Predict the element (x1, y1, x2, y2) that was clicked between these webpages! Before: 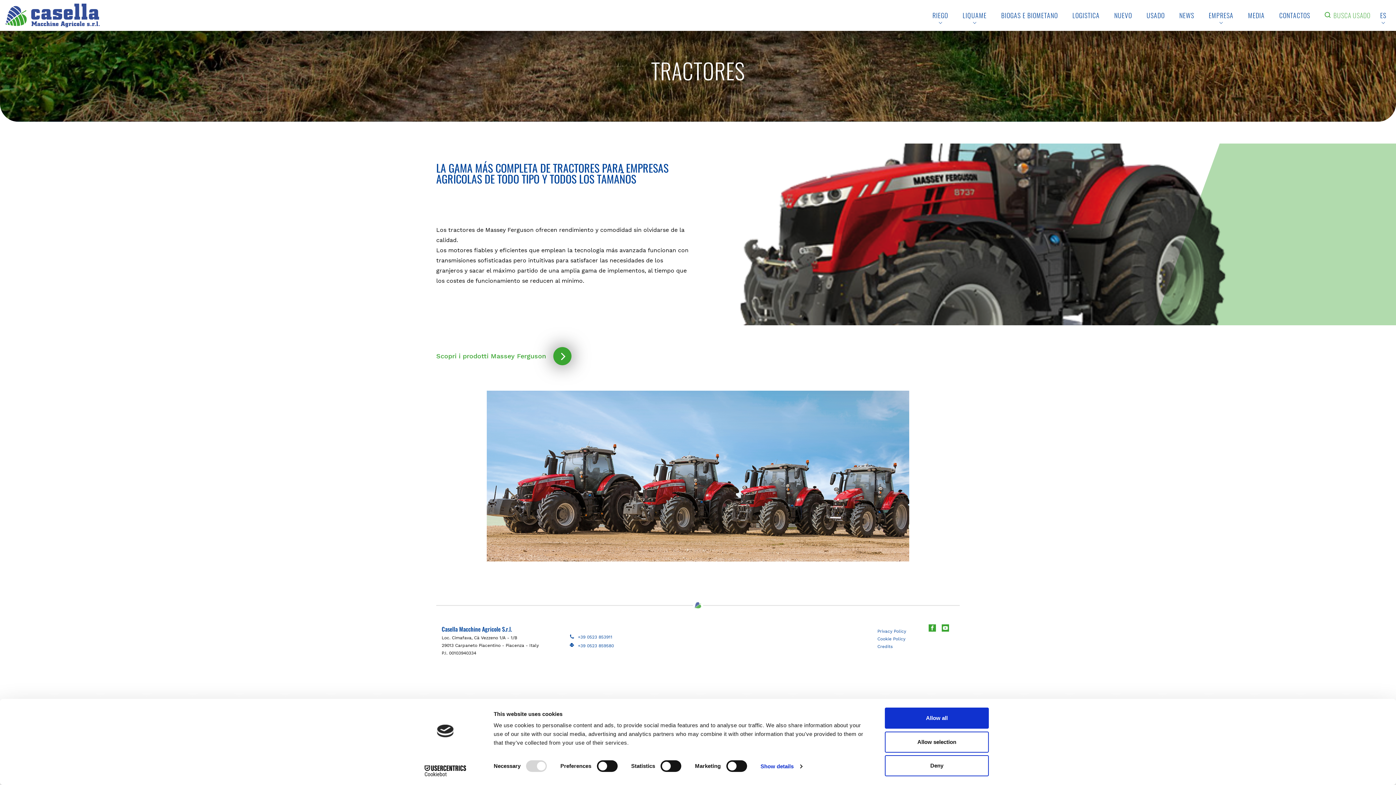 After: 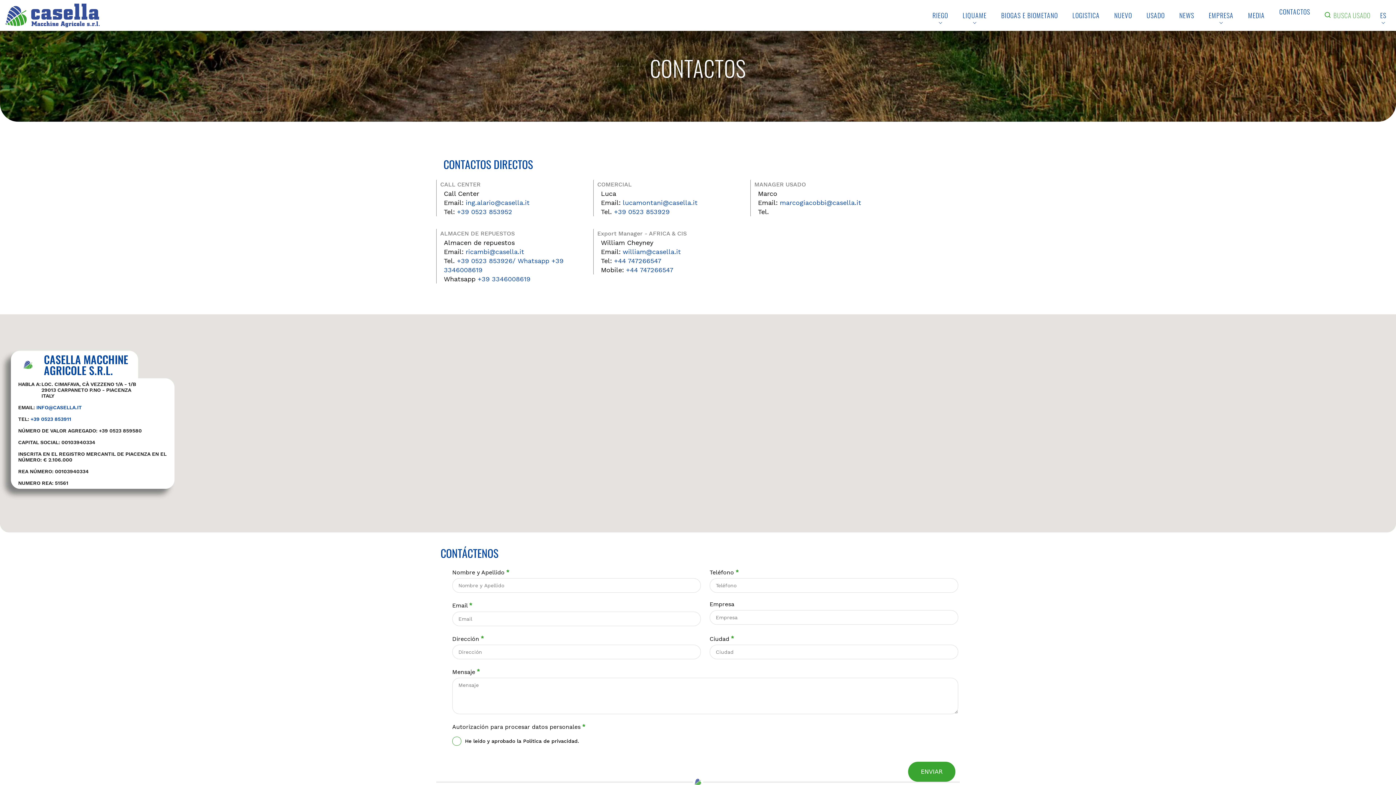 Action: label: CONTACTOS bbox: (1279, 0, 1310, 30)